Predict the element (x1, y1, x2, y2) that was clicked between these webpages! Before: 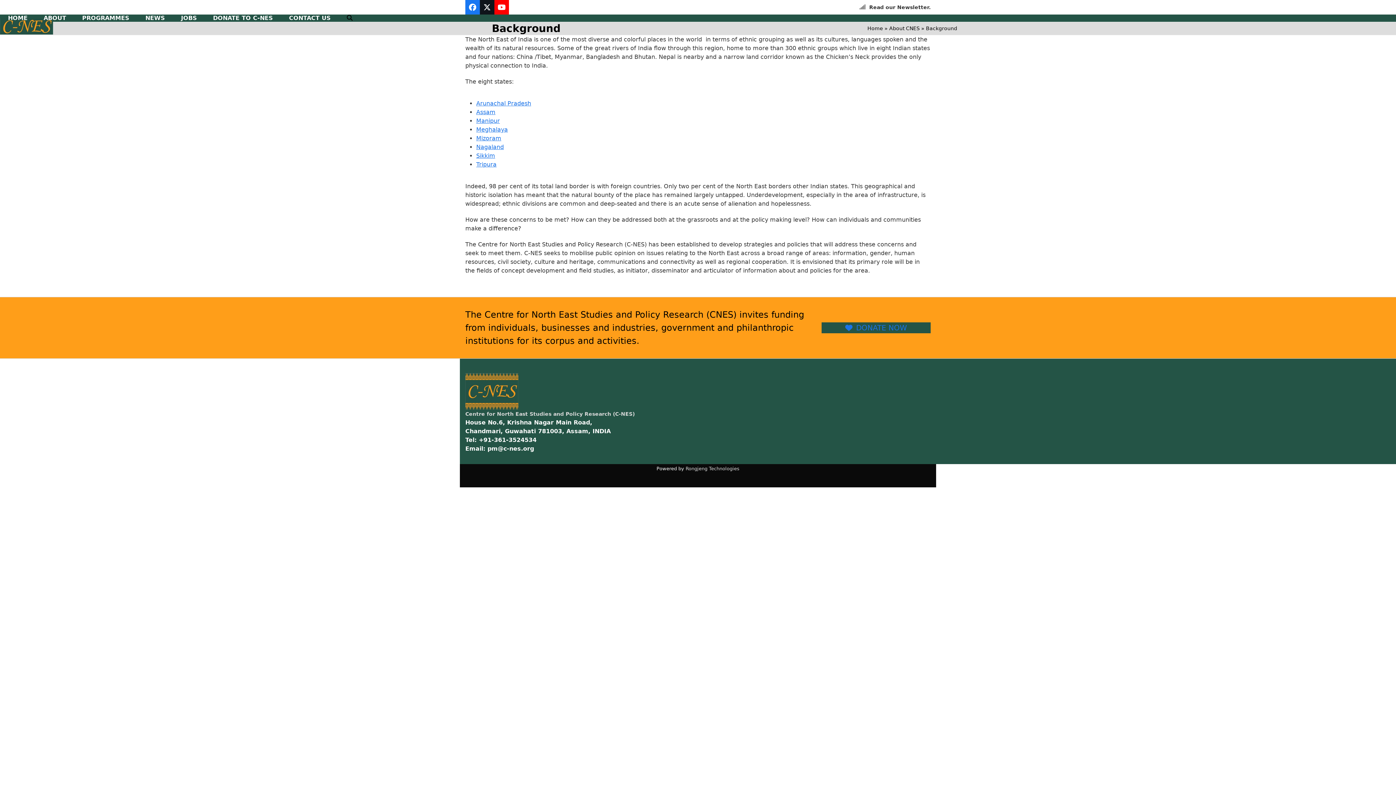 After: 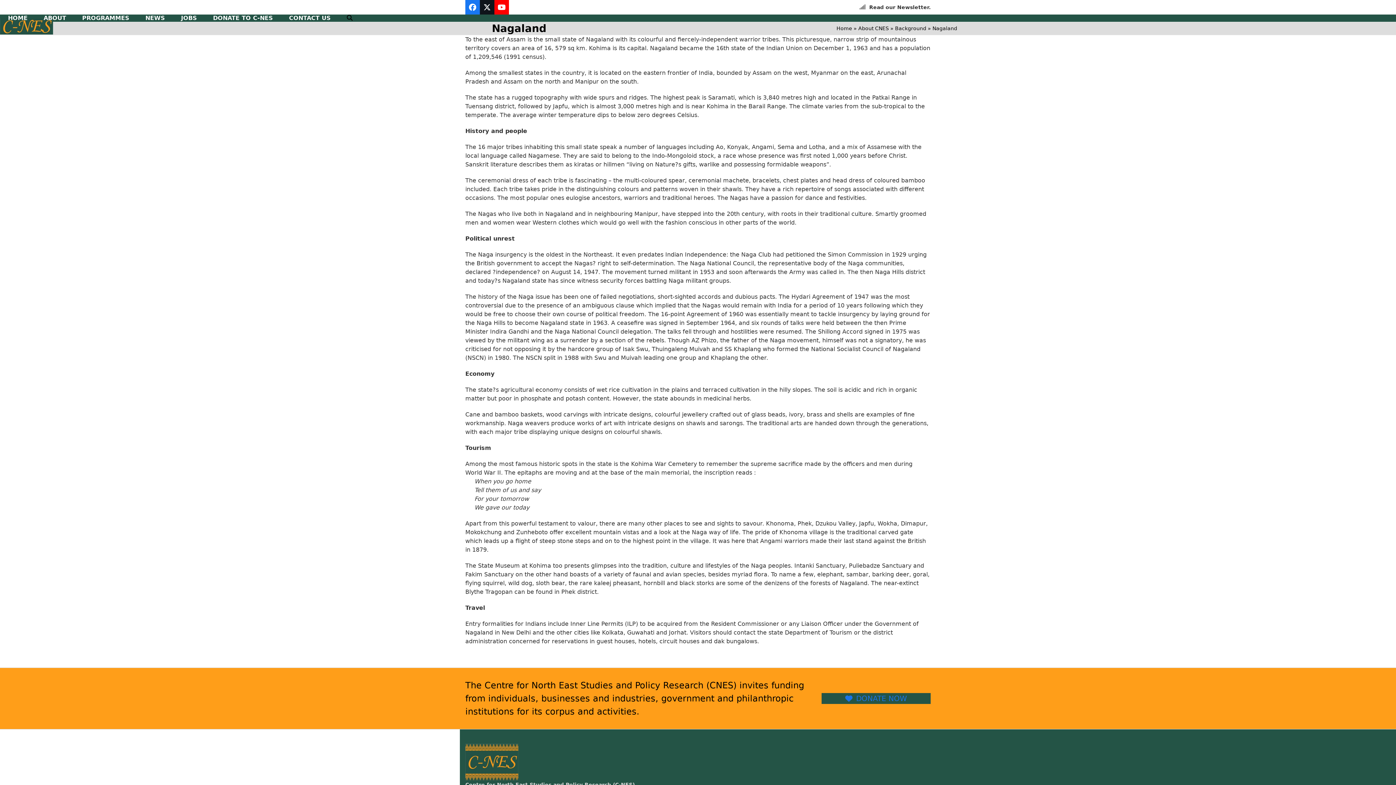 Action: bbox: (476, 143, 504, 150) label: Nagaland